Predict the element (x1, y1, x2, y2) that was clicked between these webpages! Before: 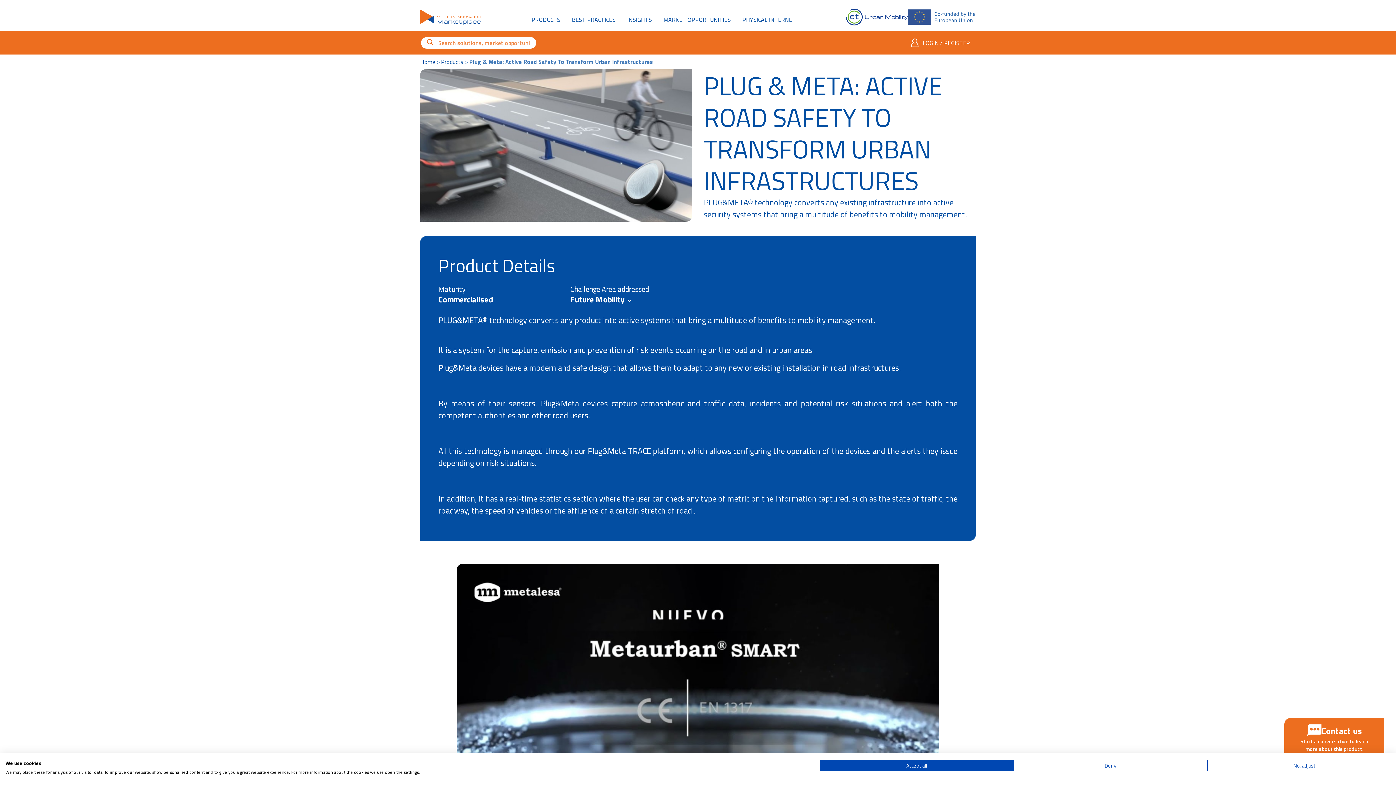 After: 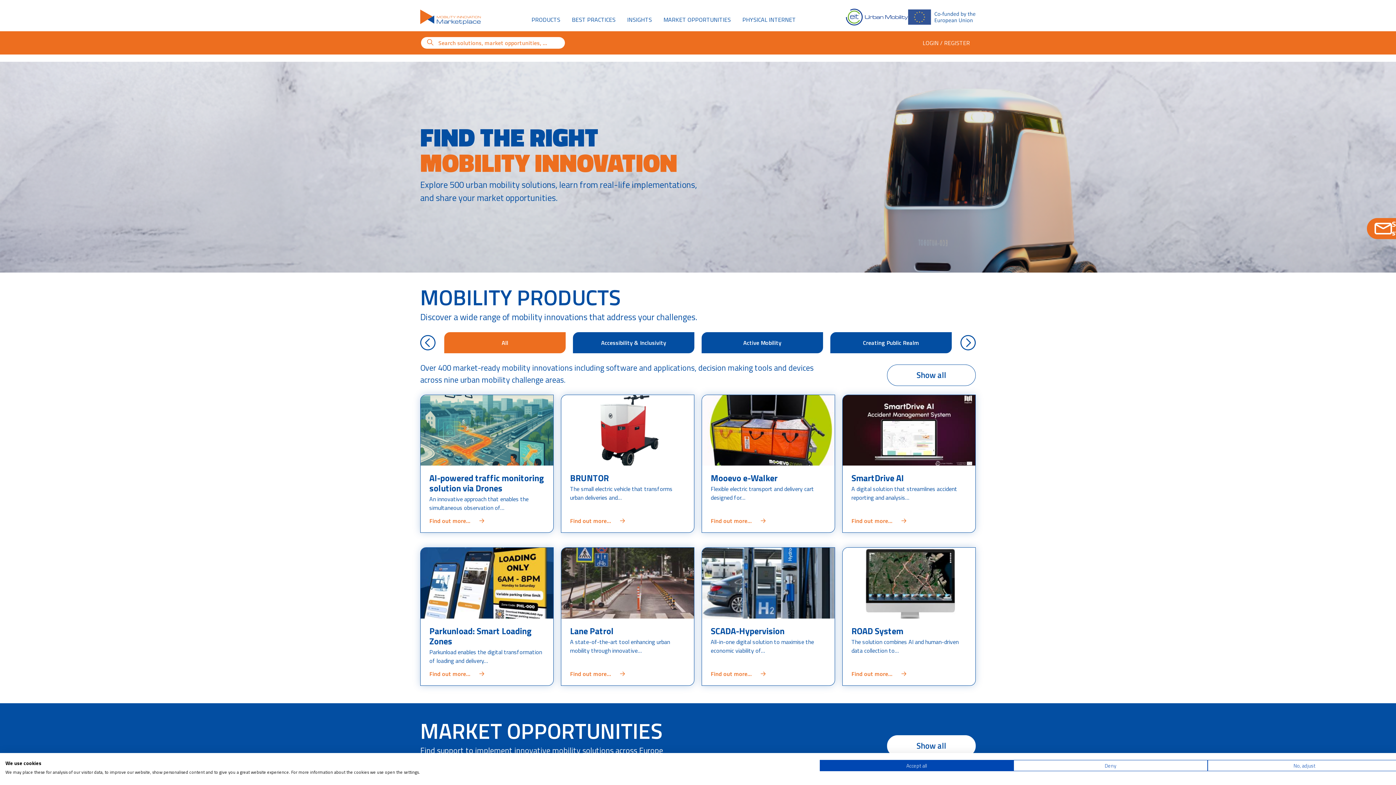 Action: bbox: (420, 10, 481, 22)